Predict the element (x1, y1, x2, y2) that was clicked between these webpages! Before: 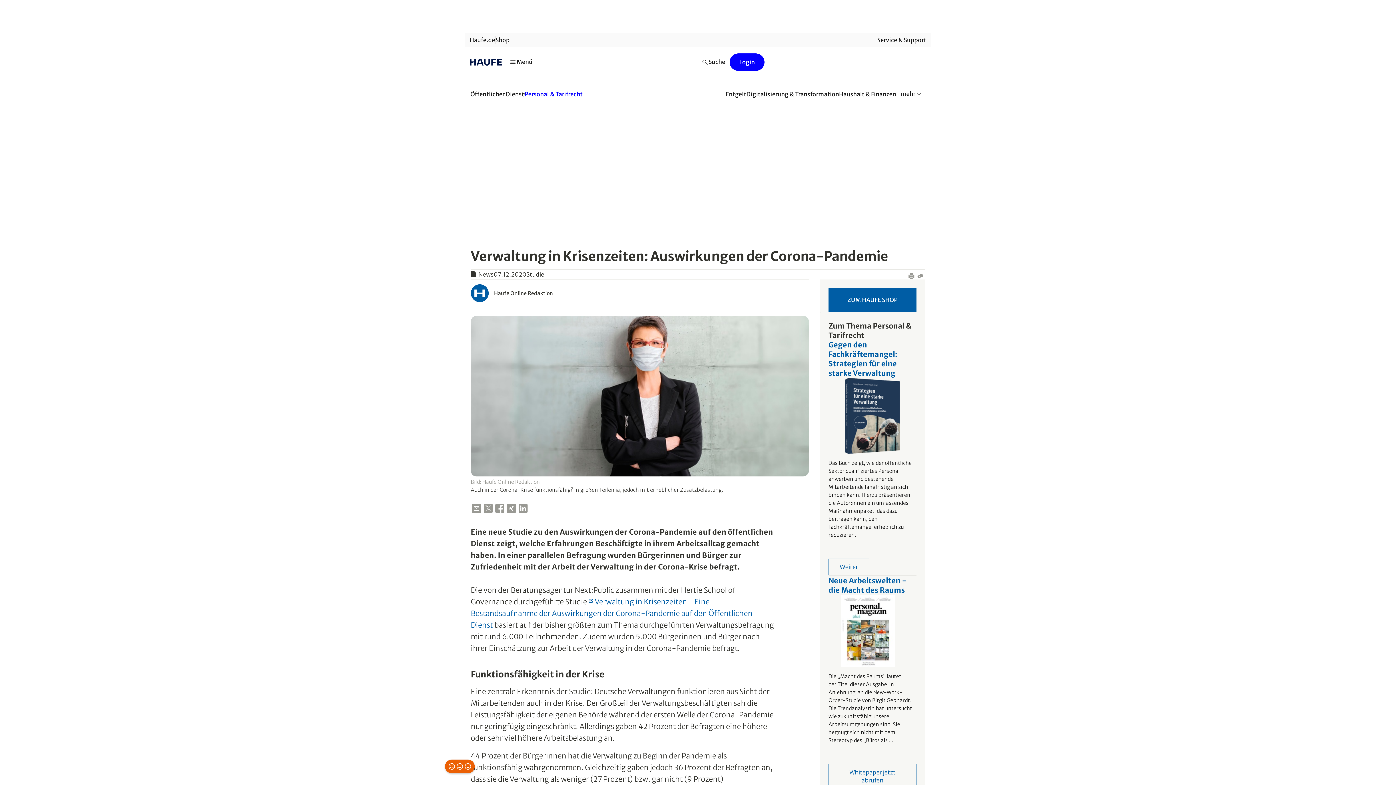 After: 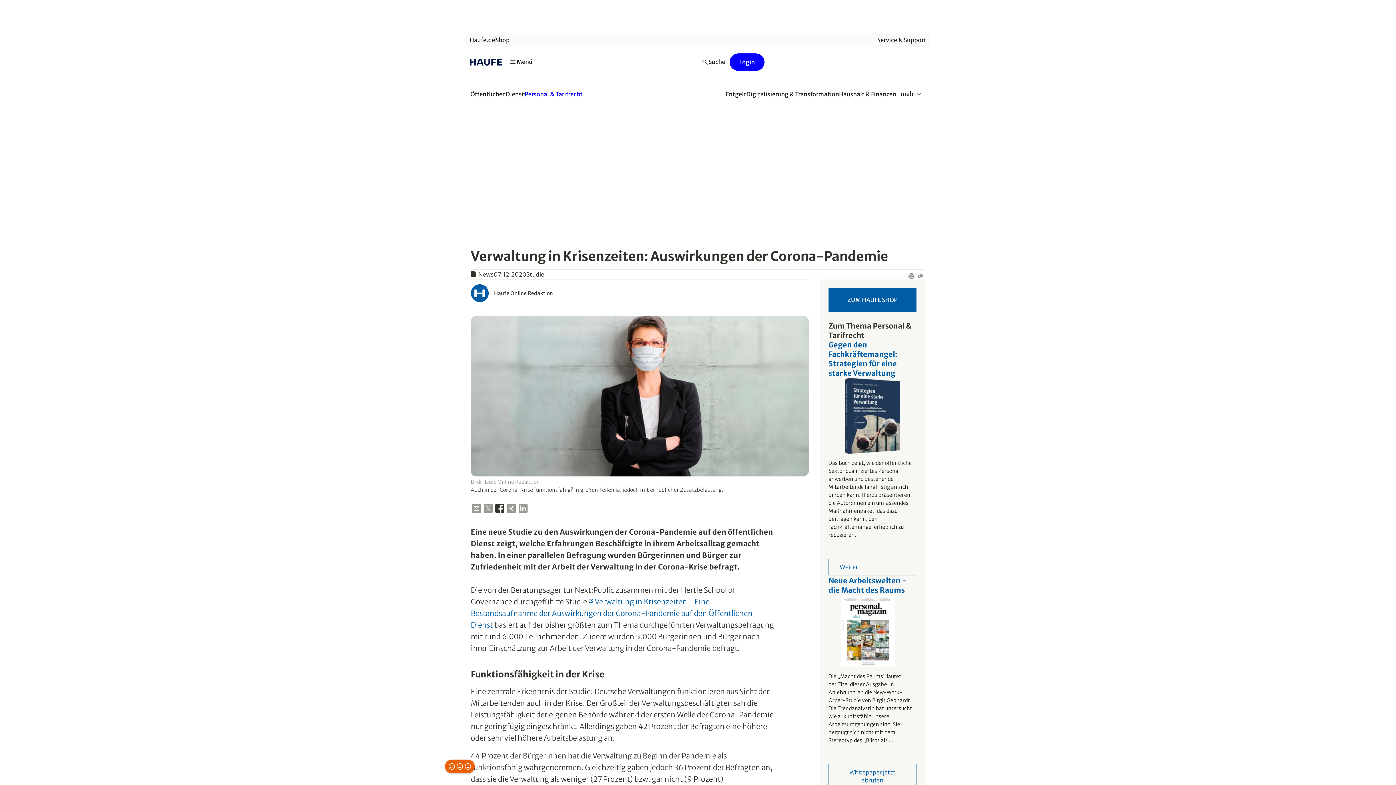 Action: bbox: (494, 502, 505, 517)